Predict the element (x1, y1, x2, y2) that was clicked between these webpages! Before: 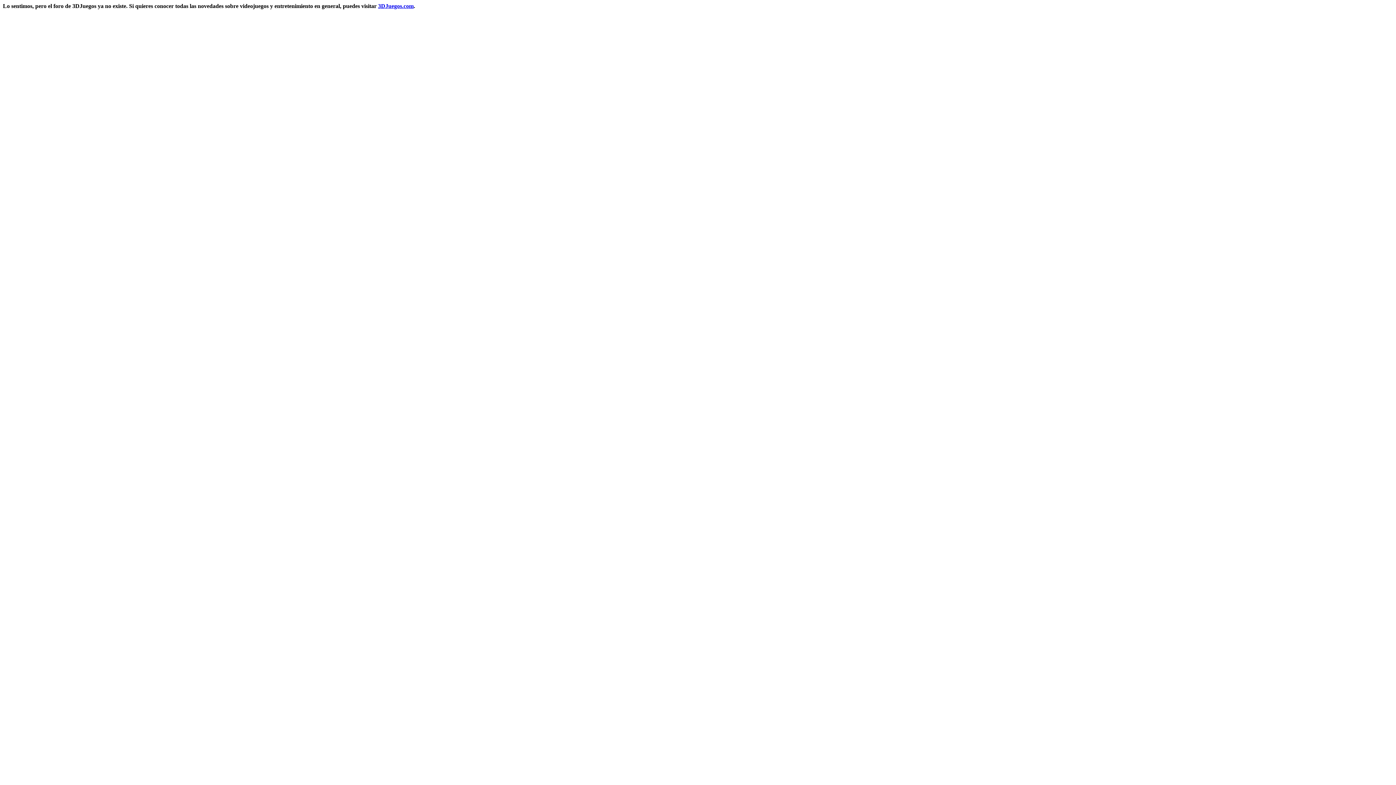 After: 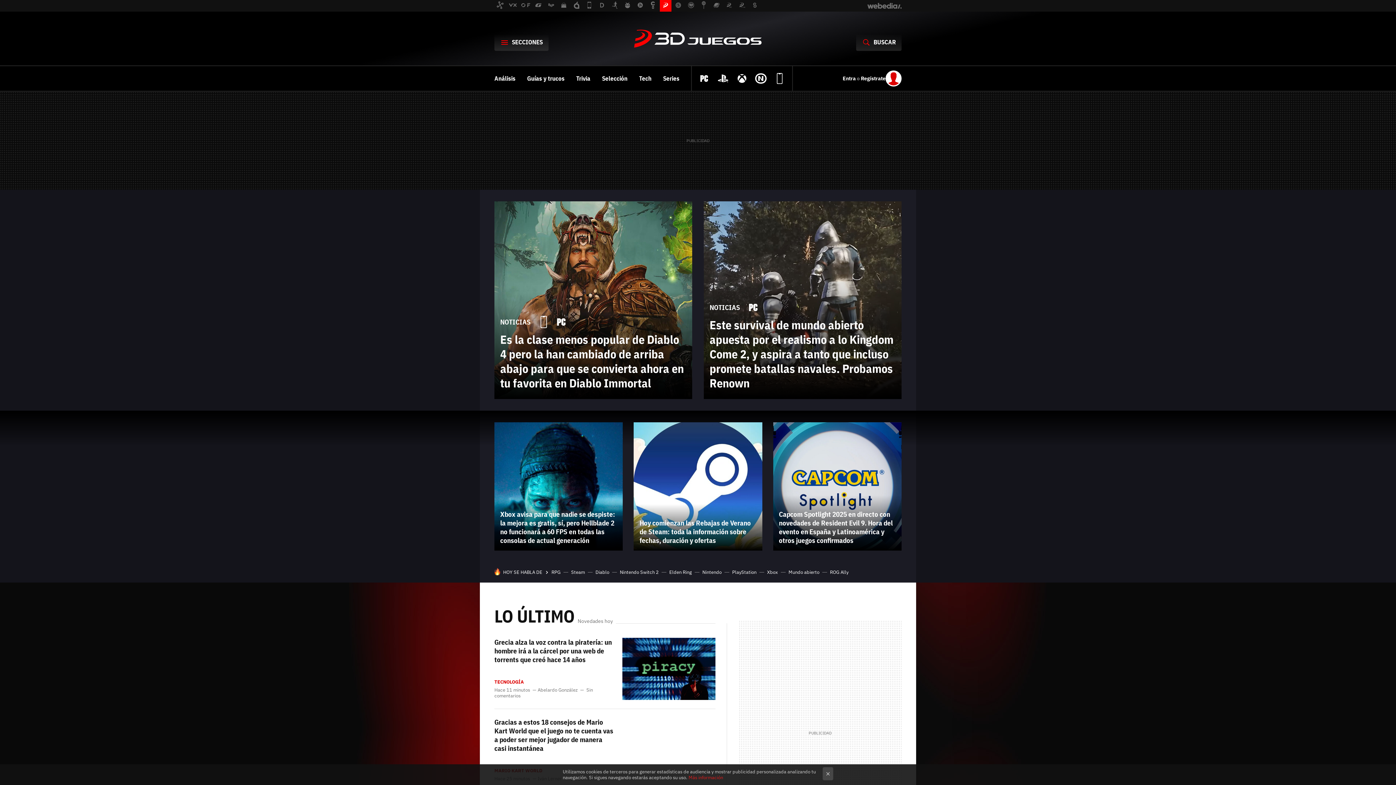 Action: label: 3DJuegos.com bbox: (378, 2, 413, 9)